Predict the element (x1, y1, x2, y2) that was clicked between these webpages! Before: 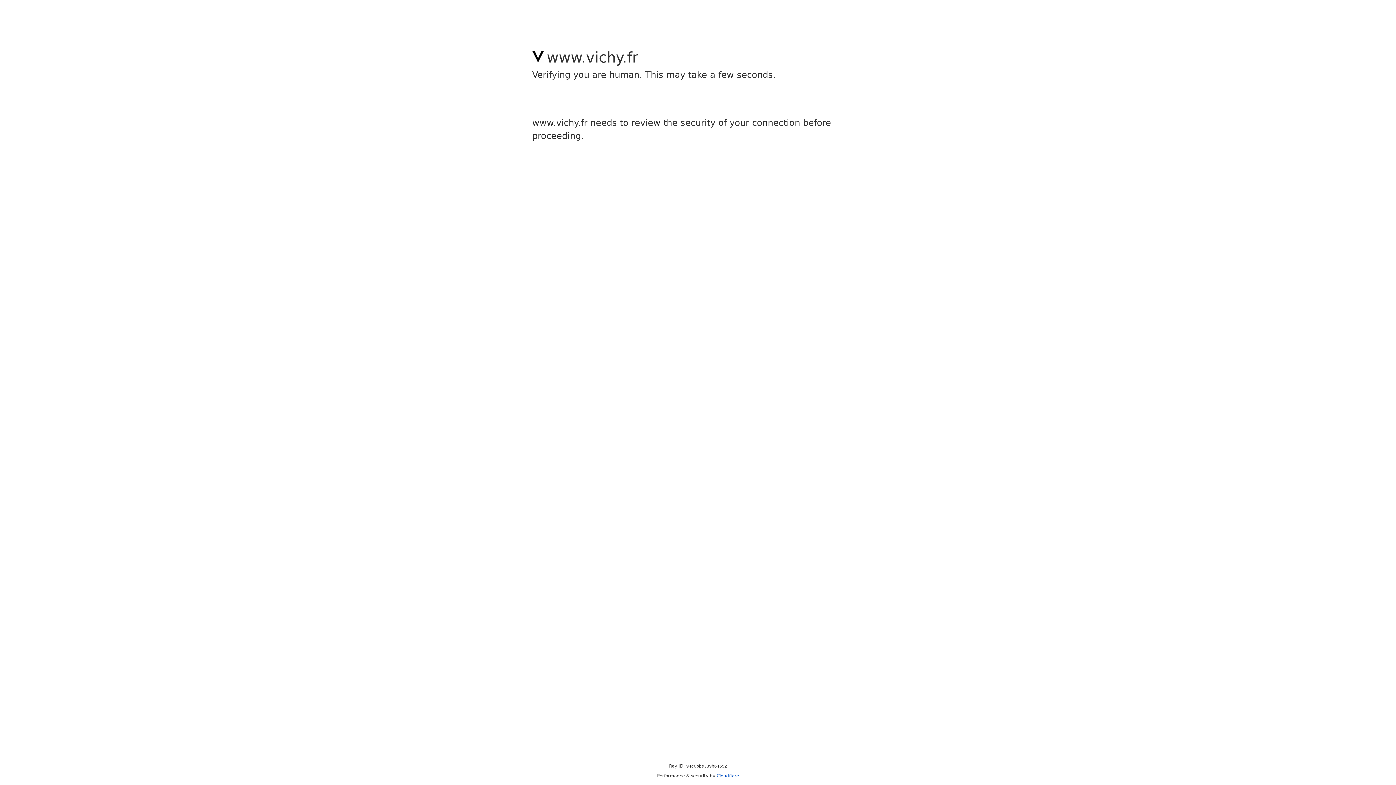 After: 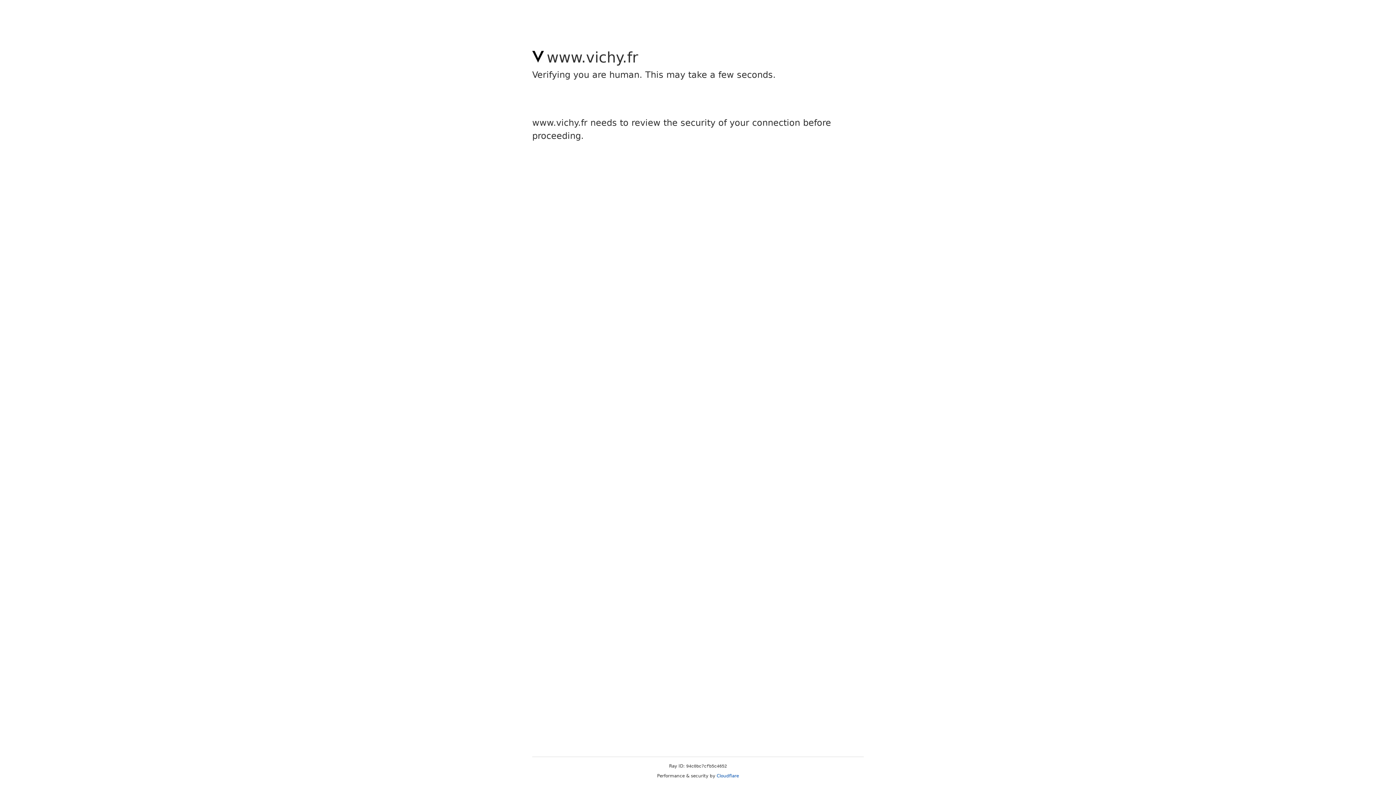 Action: bbox: (716, 773, 739, 778) label: Cloudflare